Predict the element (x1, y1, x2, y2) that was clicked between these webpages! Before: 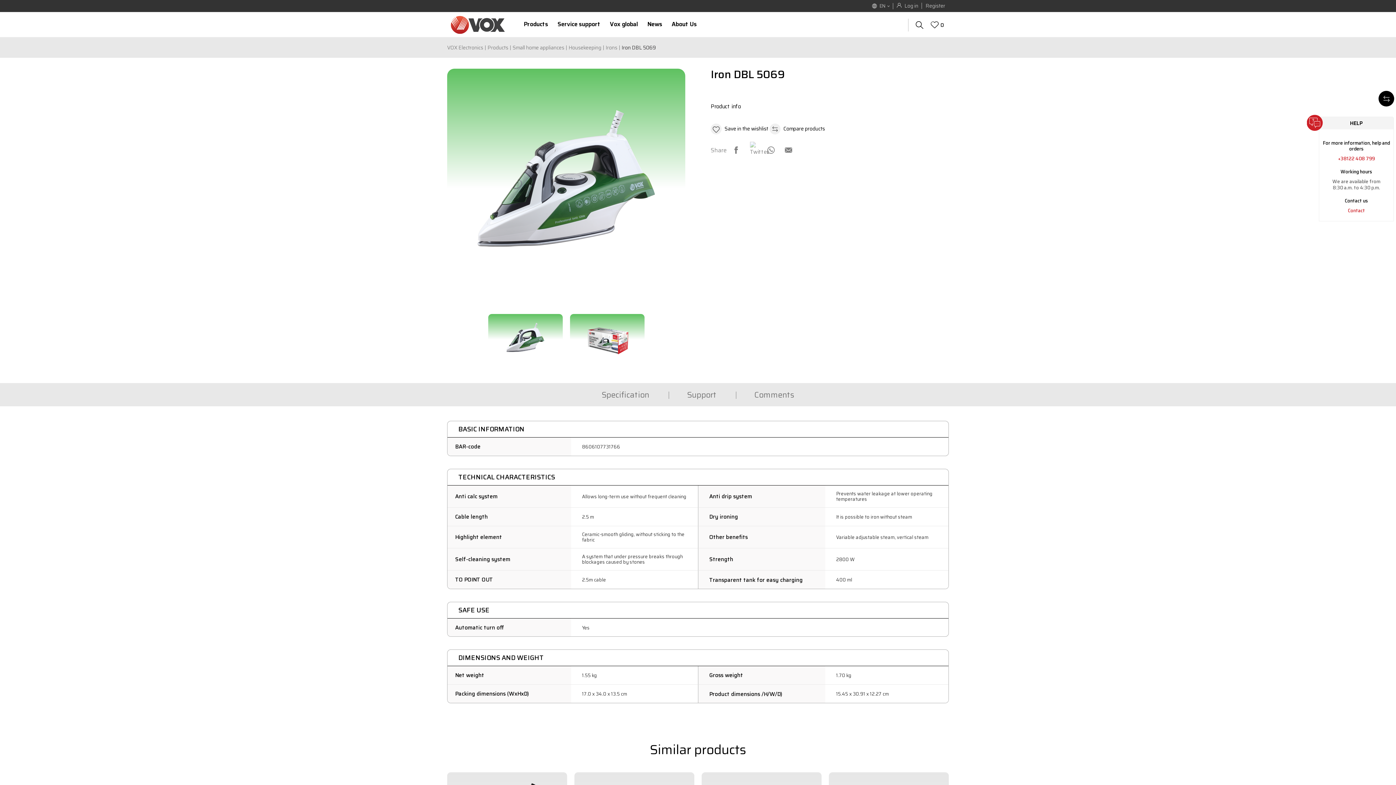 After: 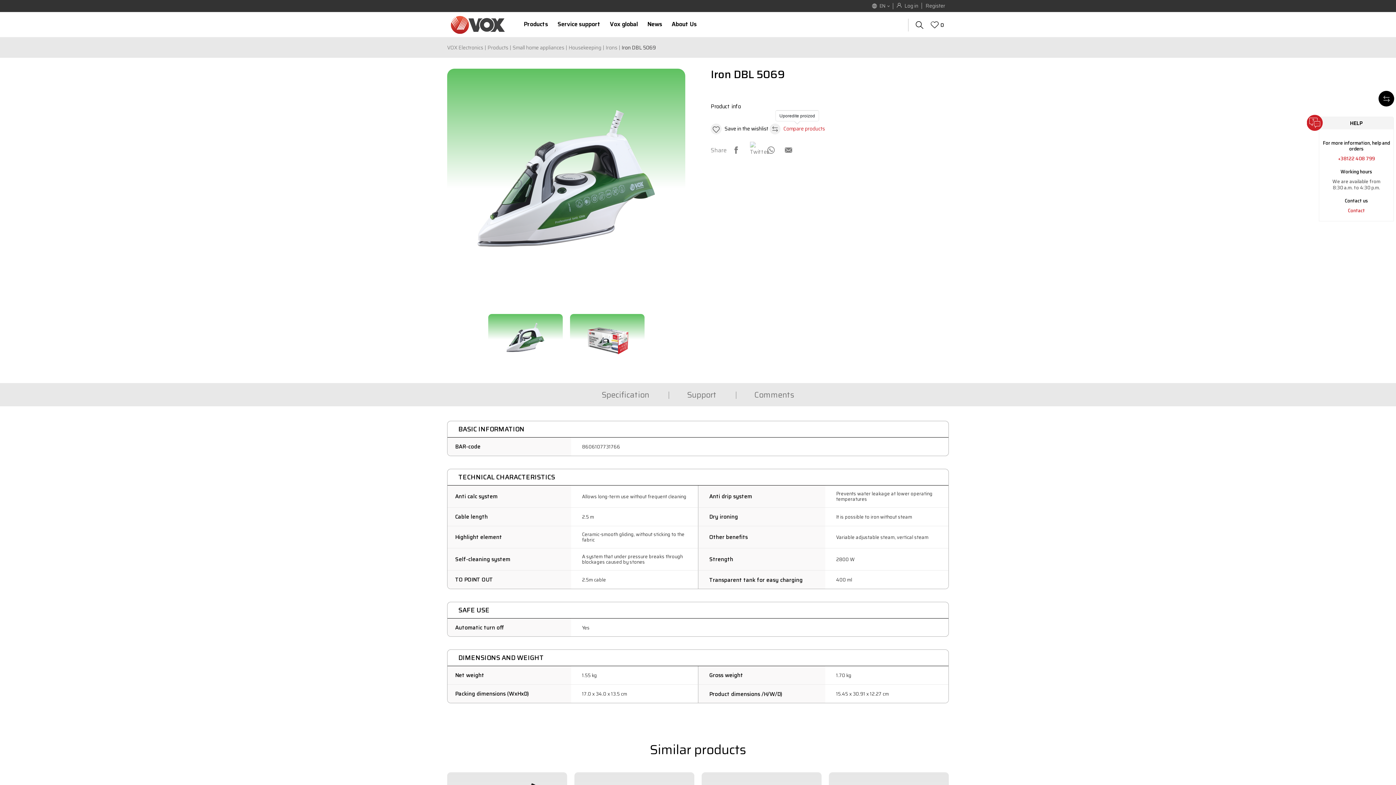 Action: label:  Compare products bbox: (769, 124, 825, 132)